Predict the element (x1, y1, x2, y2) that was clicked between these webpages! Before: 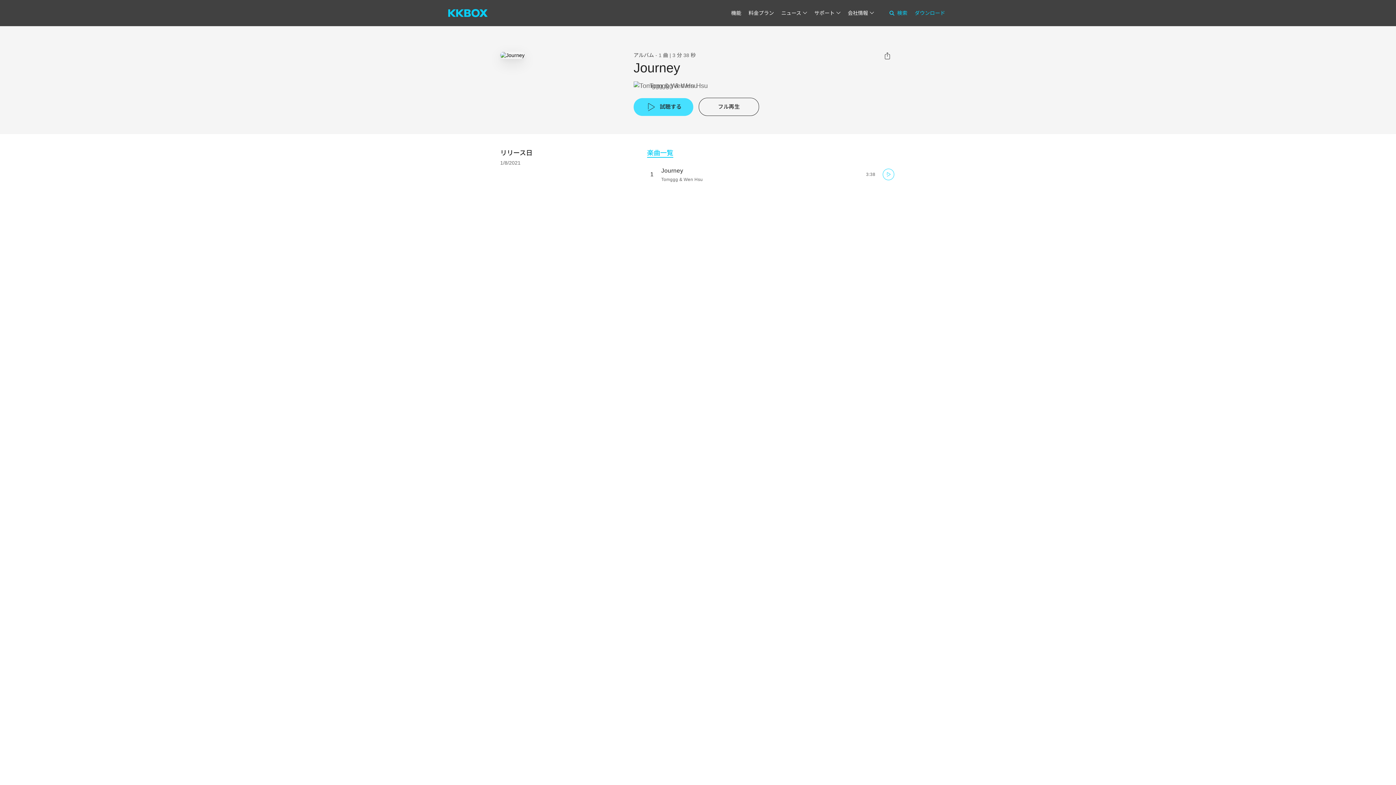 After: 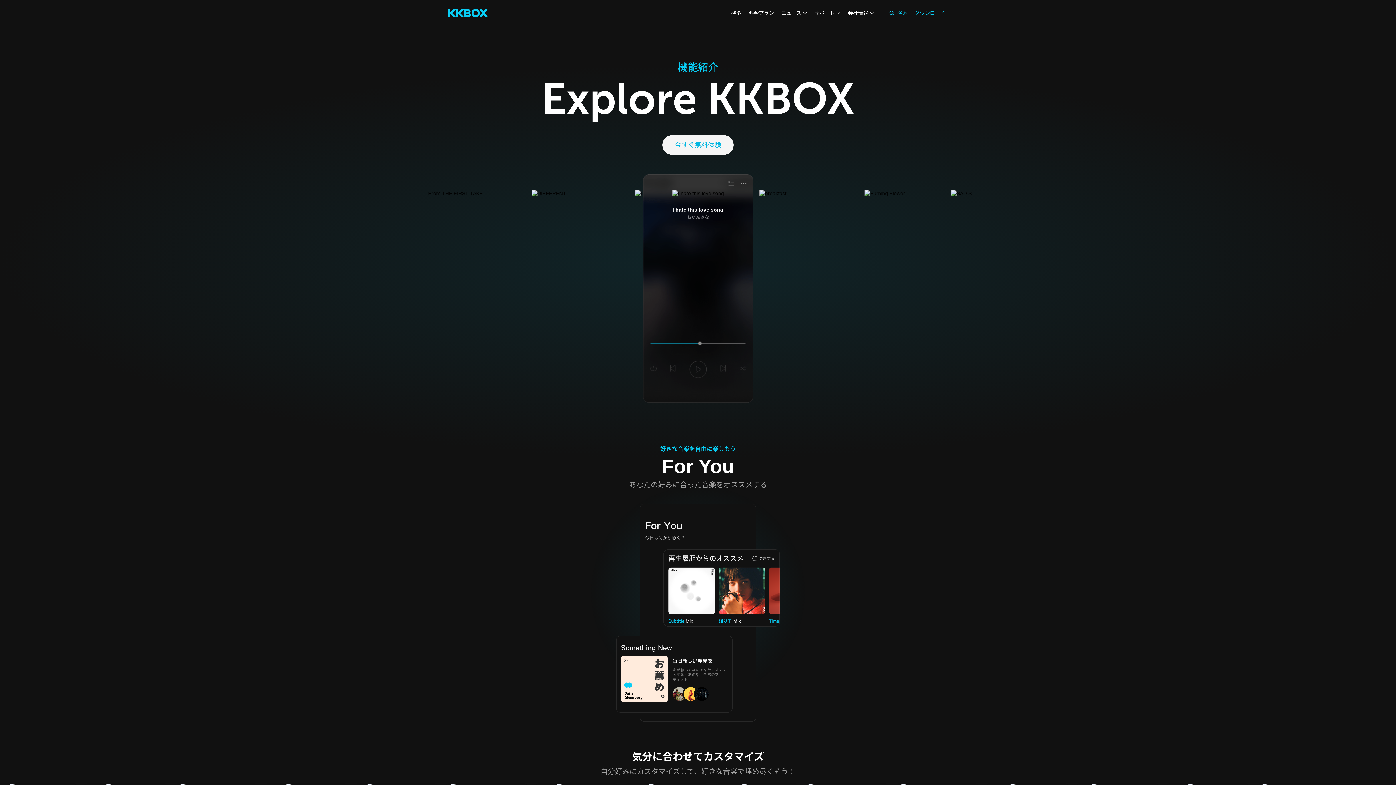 Action: label: 機能 bbox: (731, 10, 741, 16)